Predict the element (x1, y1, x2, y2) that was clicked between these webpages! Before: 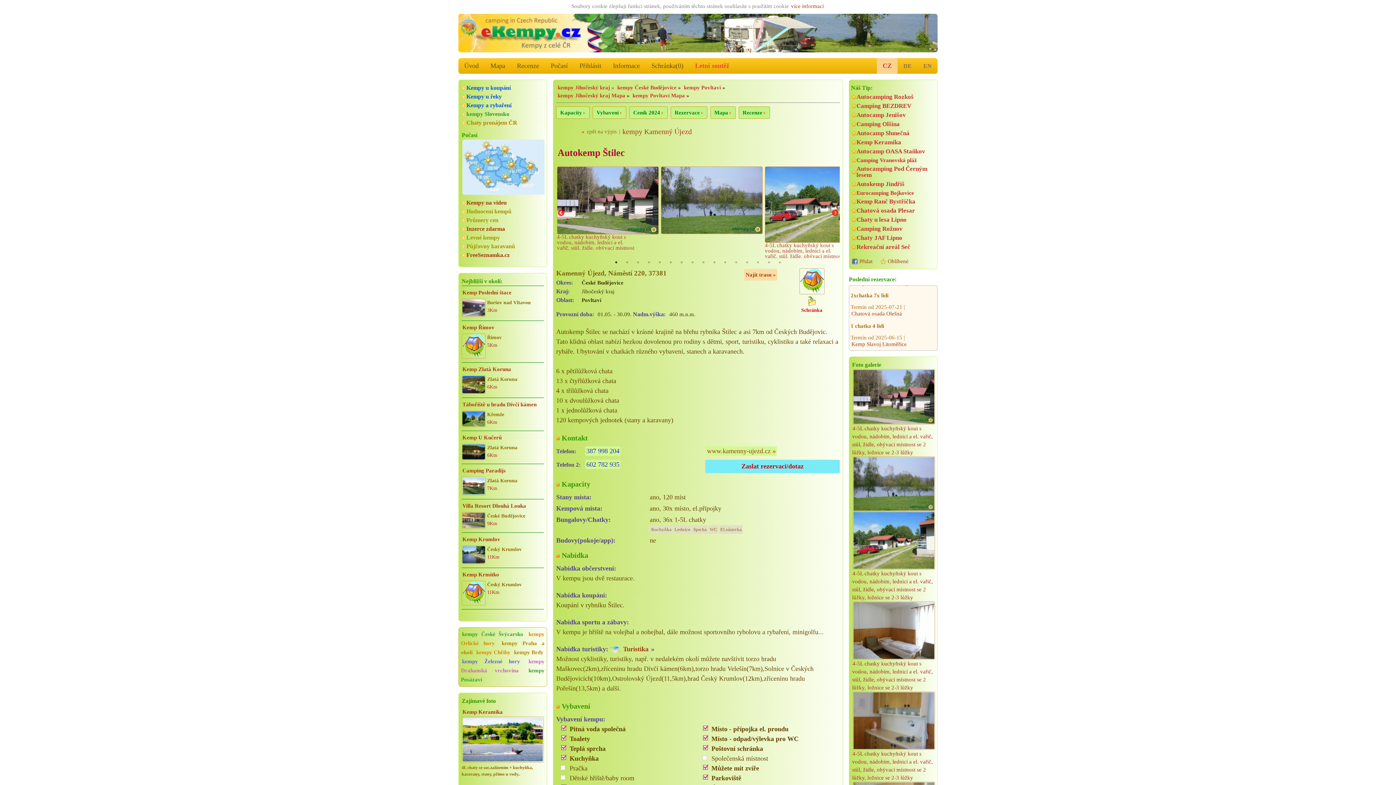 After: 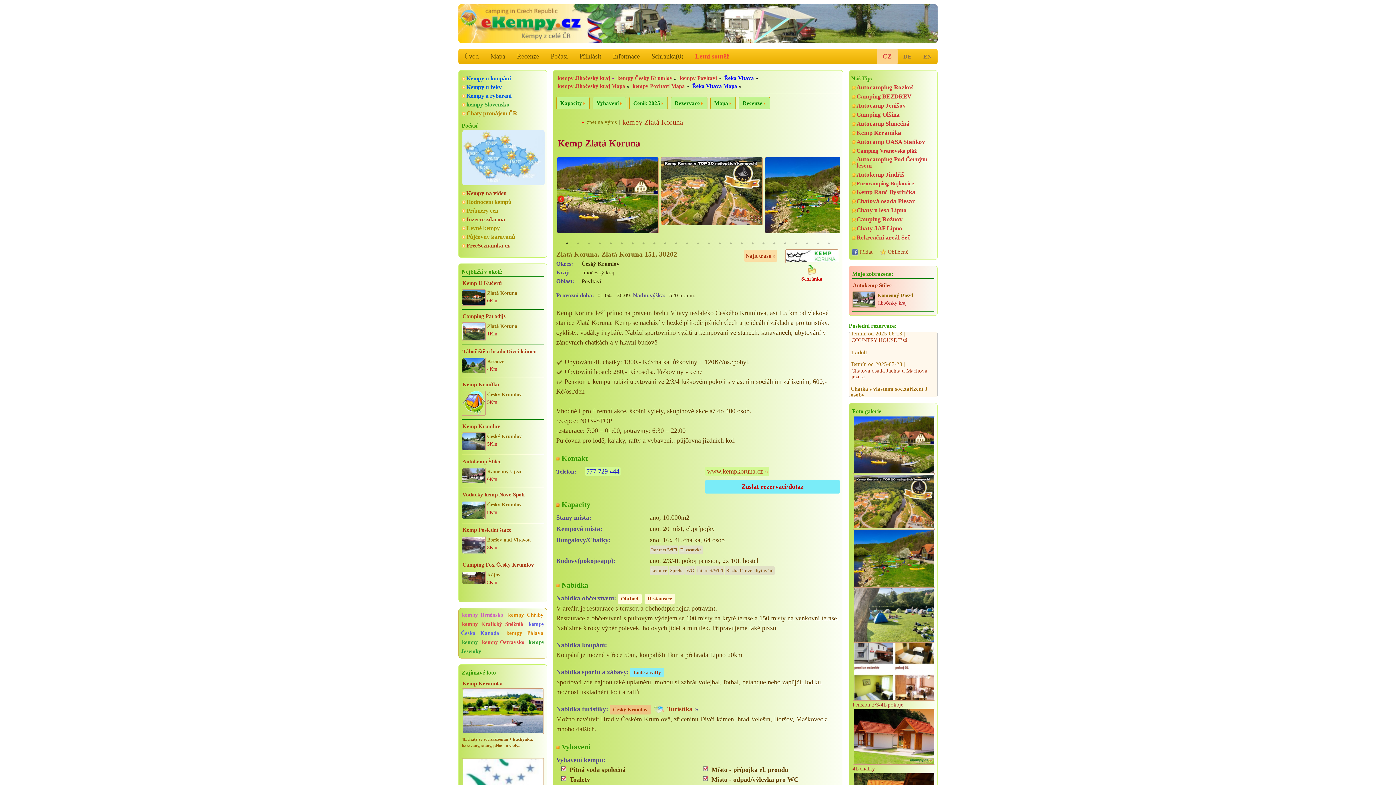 Action: bbox: (461, 364, 544, 374) label: Kemp Zlatá Koruna